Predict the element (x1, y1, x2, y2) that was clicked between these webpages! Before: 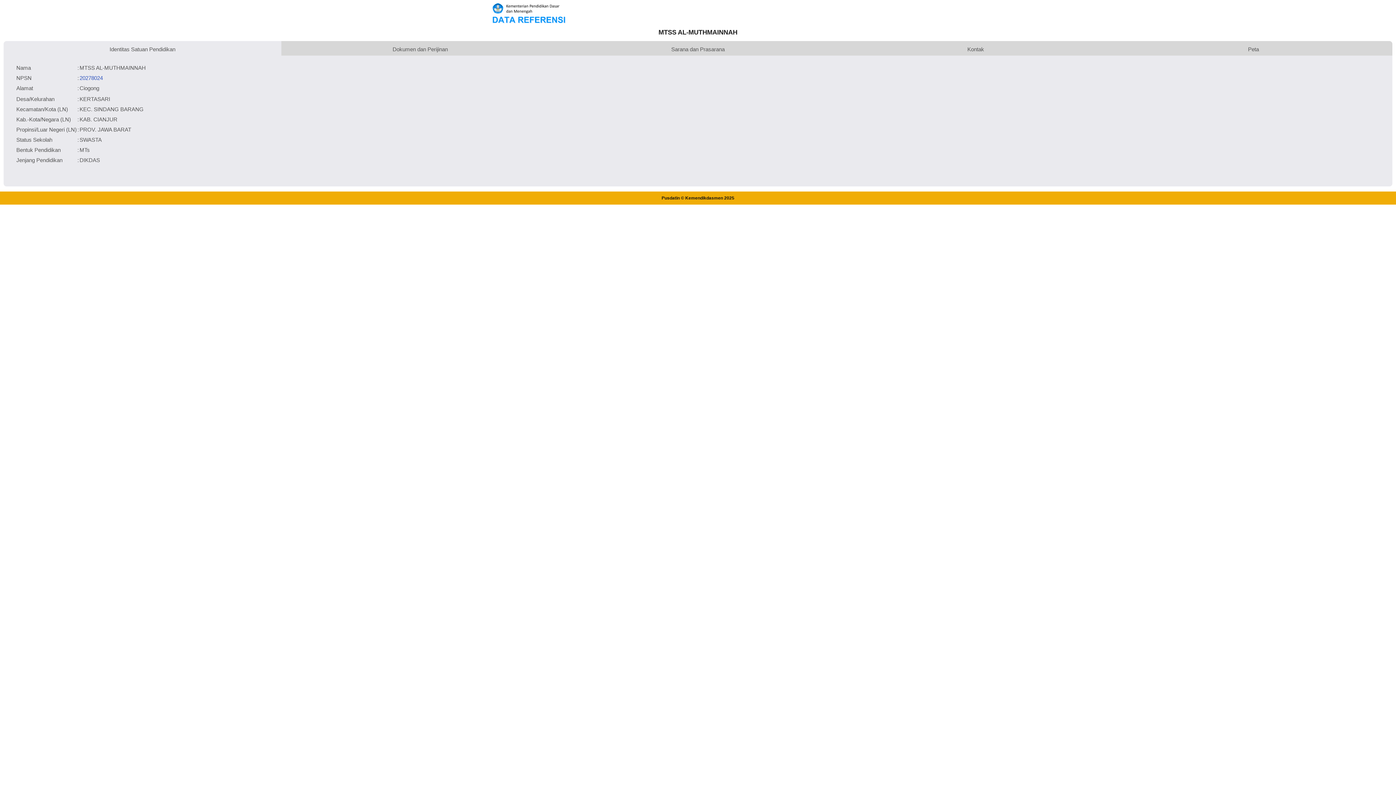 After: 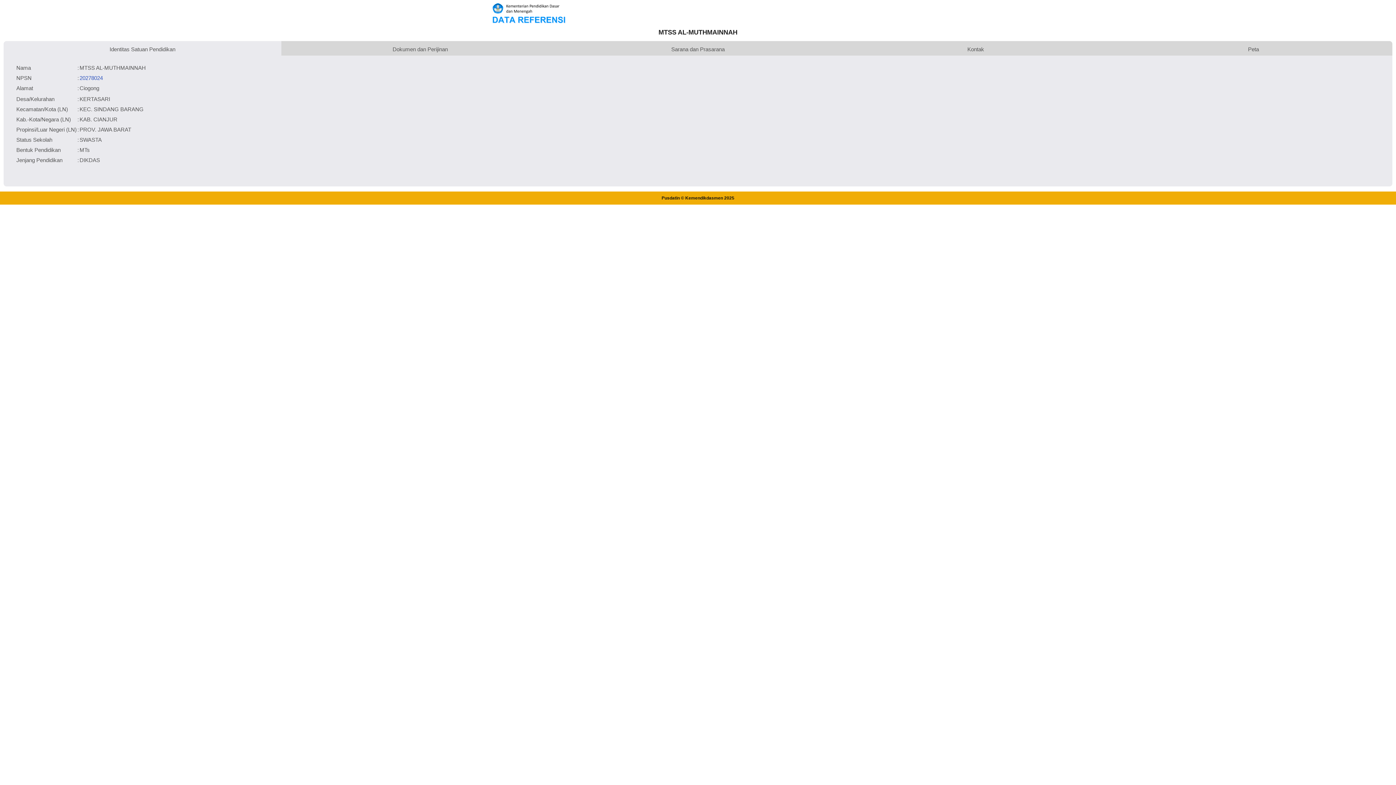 Action: label: 20278024 bbox: (79, 74, 102, 80)